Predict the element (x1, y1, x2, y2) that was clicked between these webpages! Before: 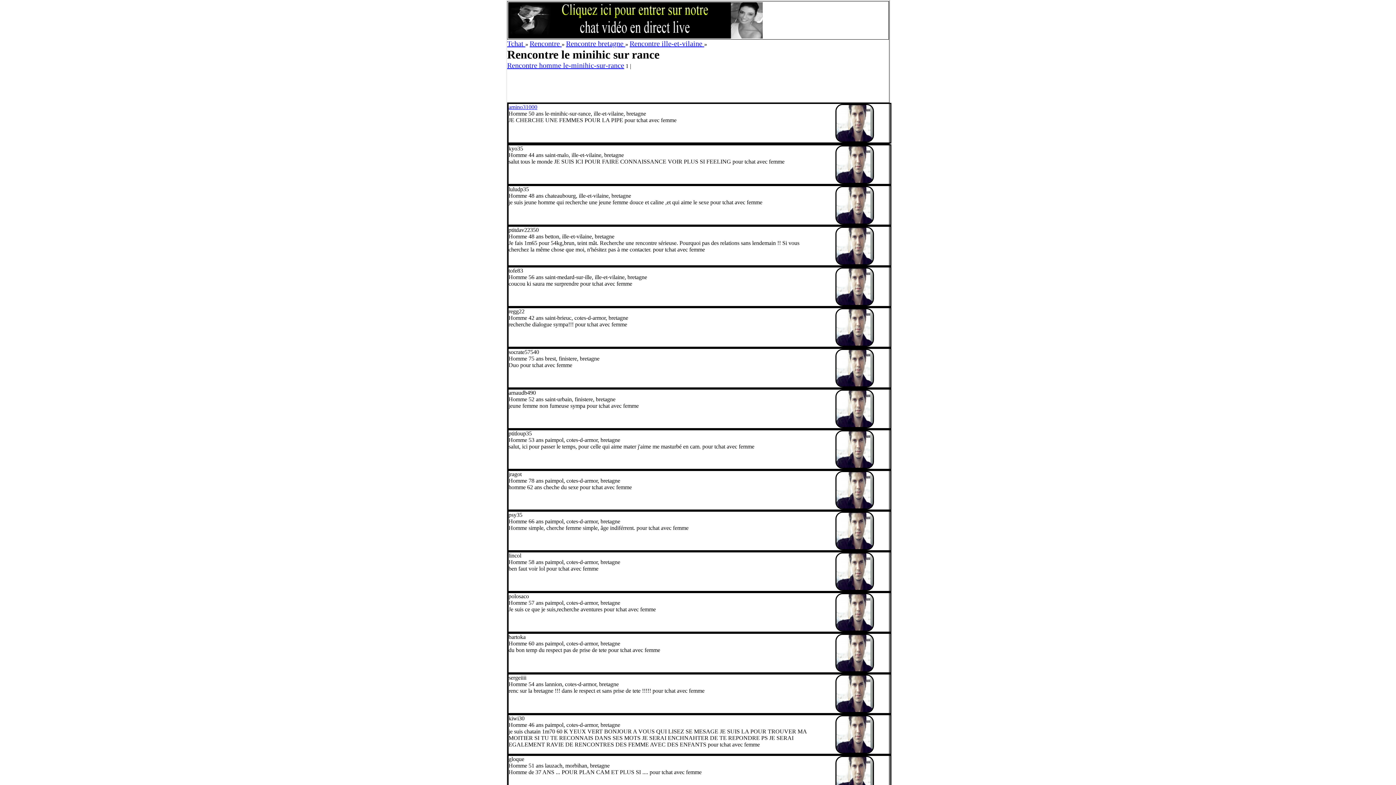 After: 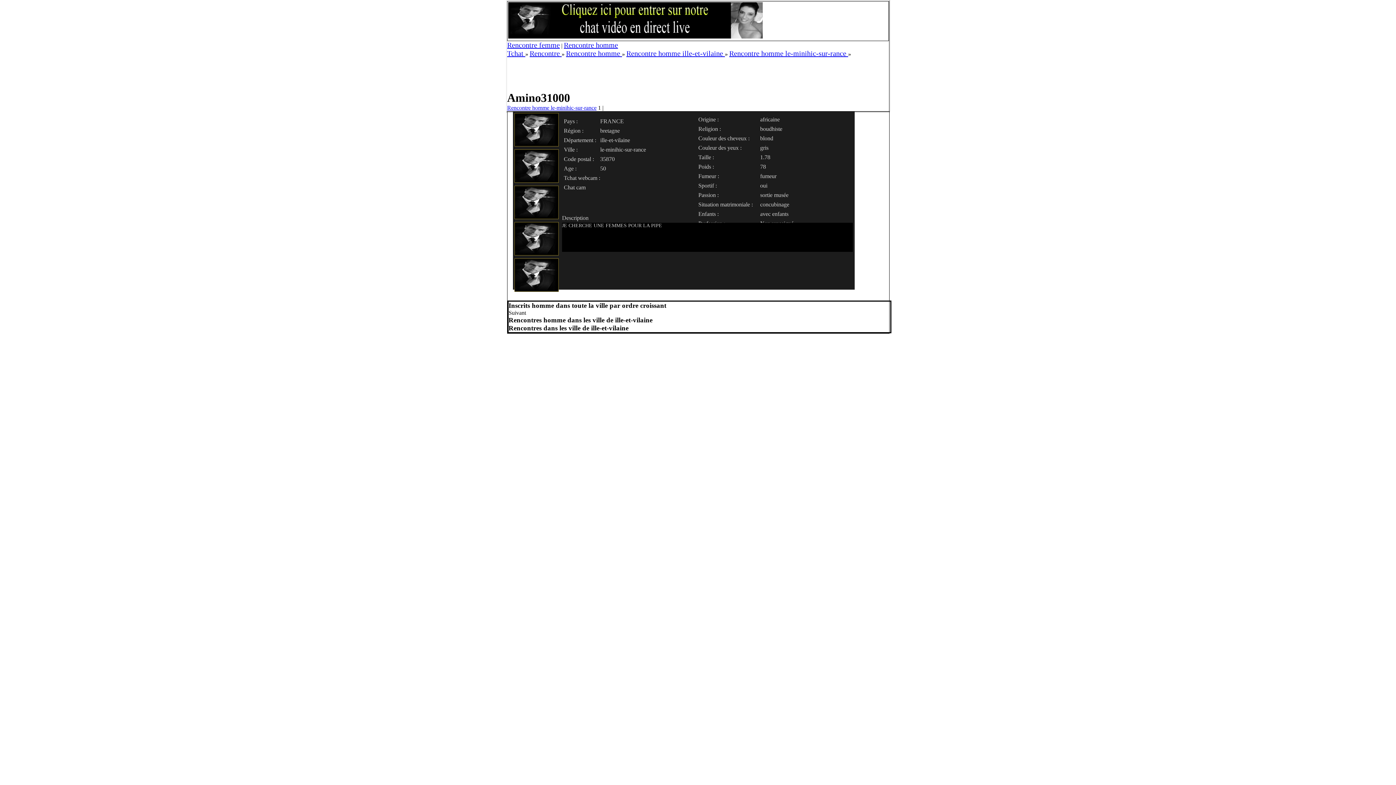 Action: bbox: (508, 104, 537, 110) label: amino31000